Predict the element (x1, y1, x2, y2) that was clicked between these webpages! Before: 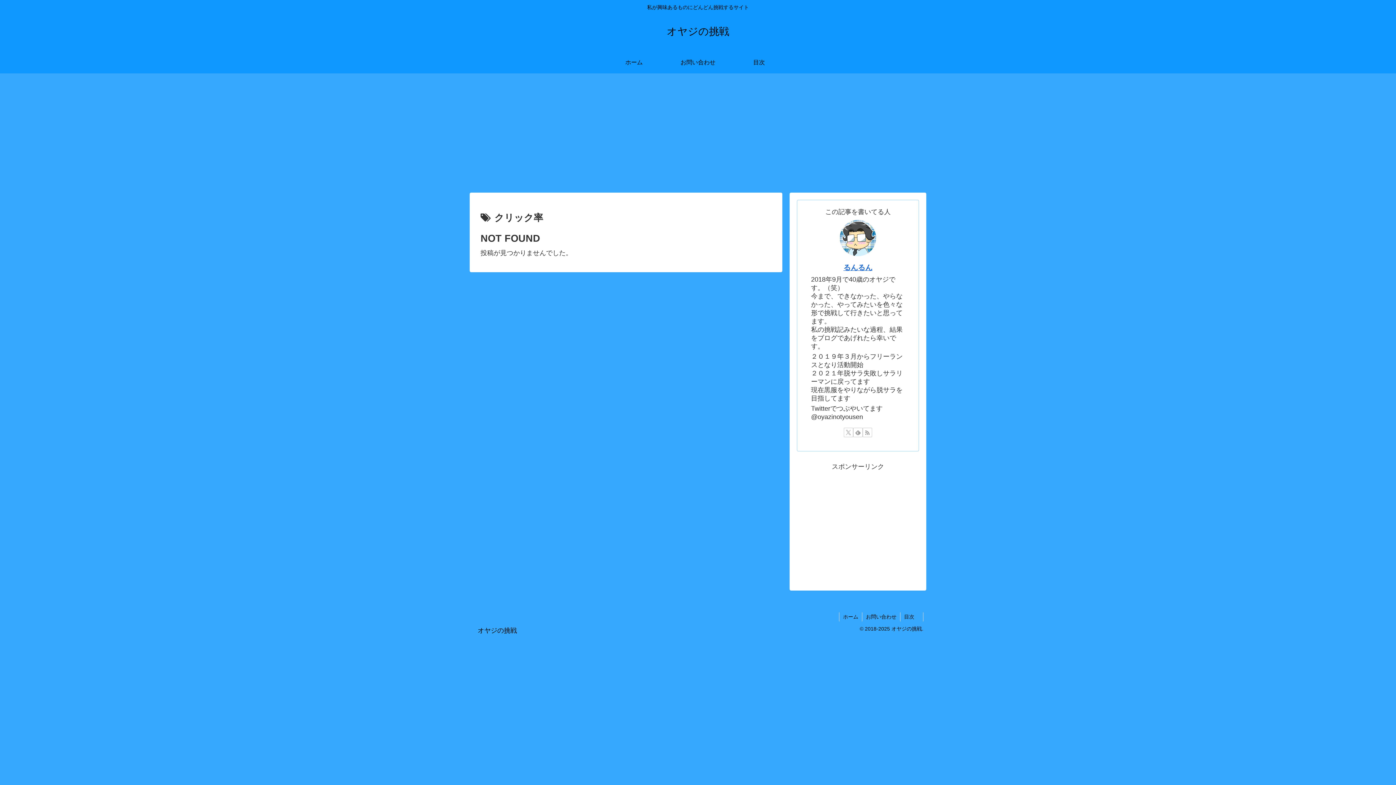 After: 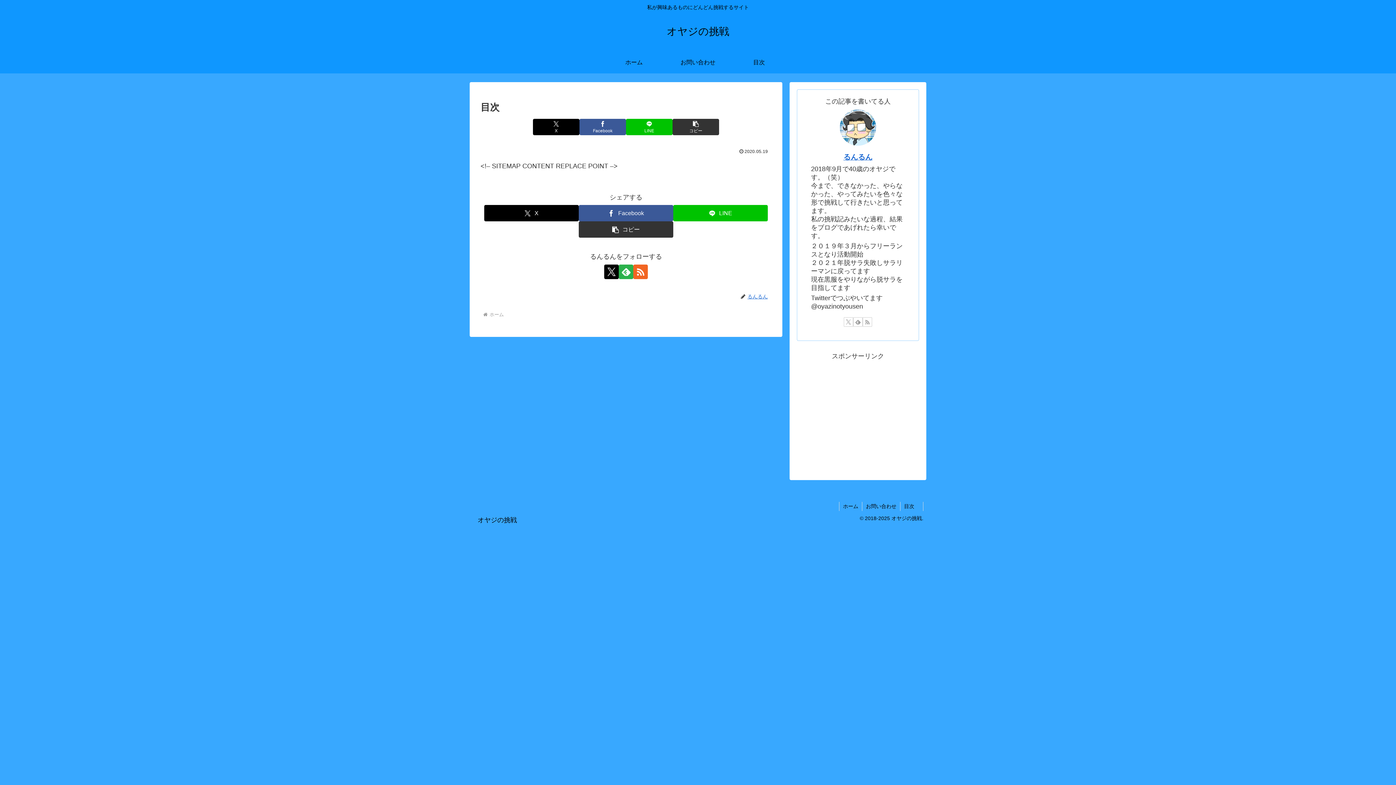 Action: bbox: (900, 612, 923, 621) label: 目次　